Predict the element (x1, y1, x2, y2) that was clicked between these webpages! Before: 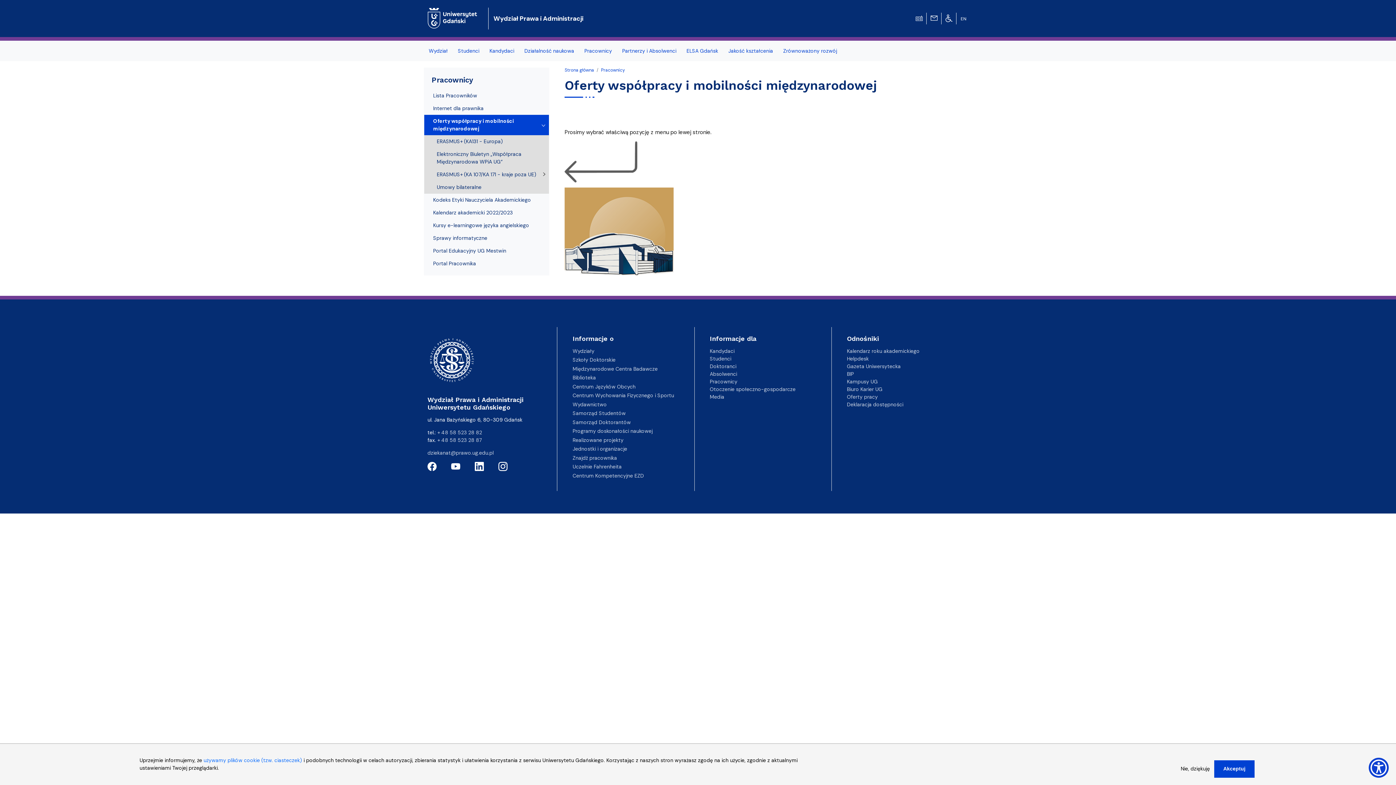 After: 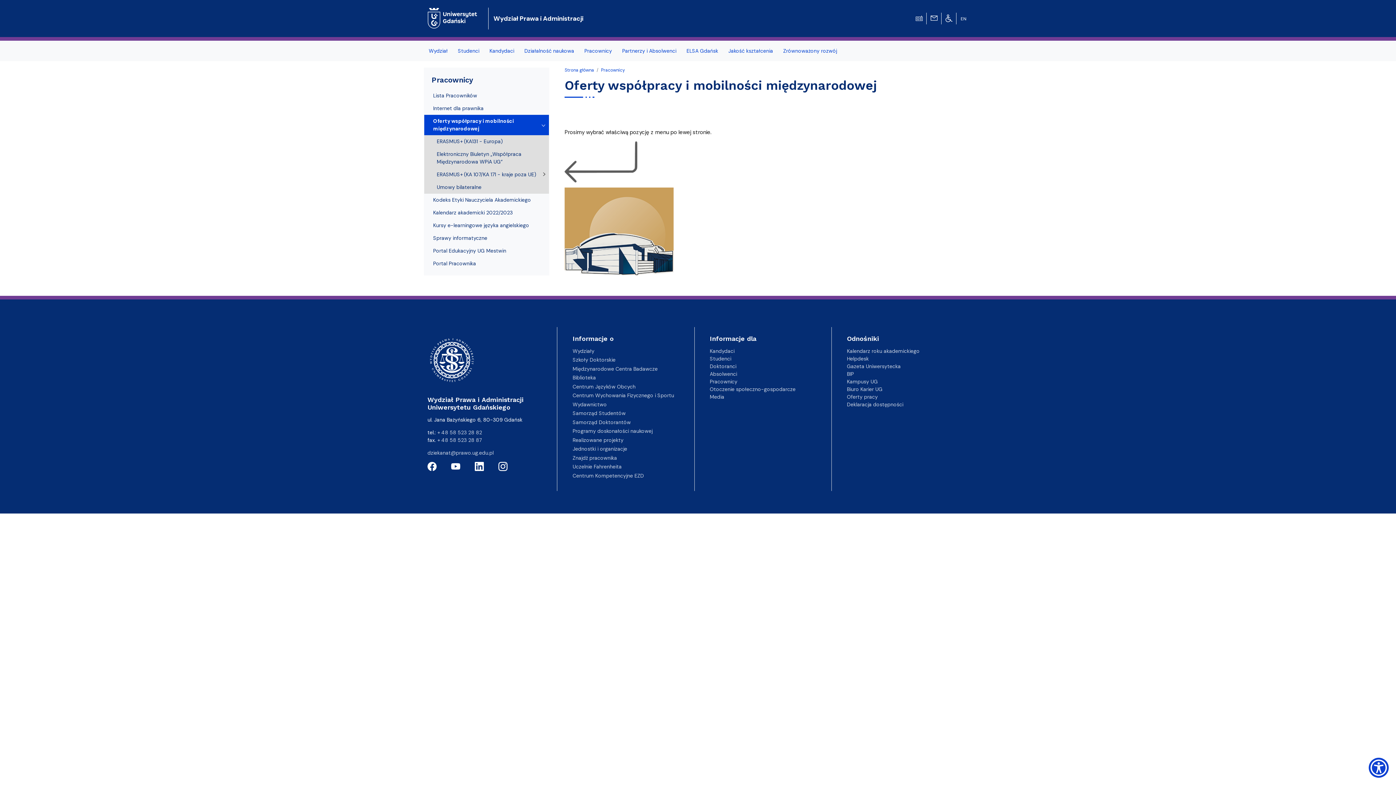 Action: label: Nie, dziękuję bbox: (1178, 765, 1213, 773)